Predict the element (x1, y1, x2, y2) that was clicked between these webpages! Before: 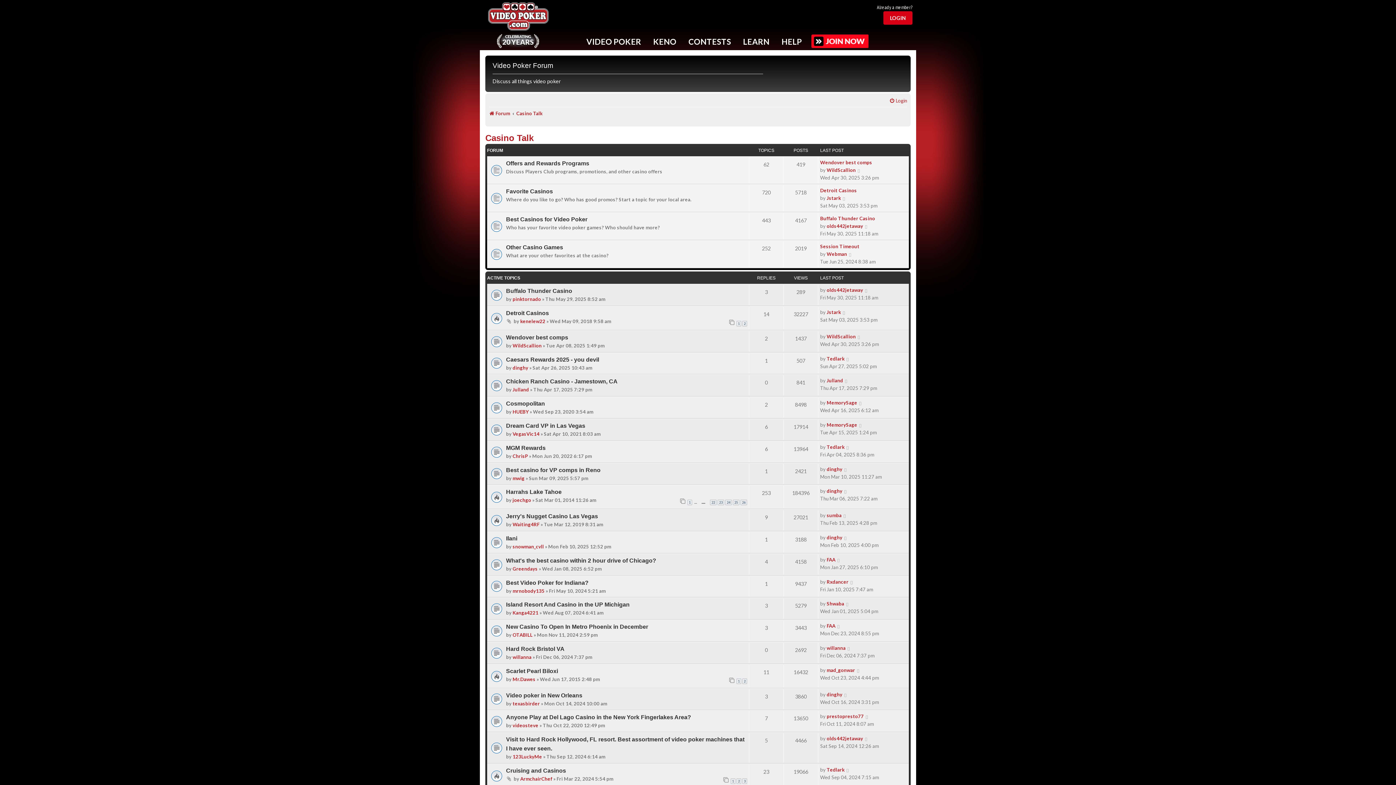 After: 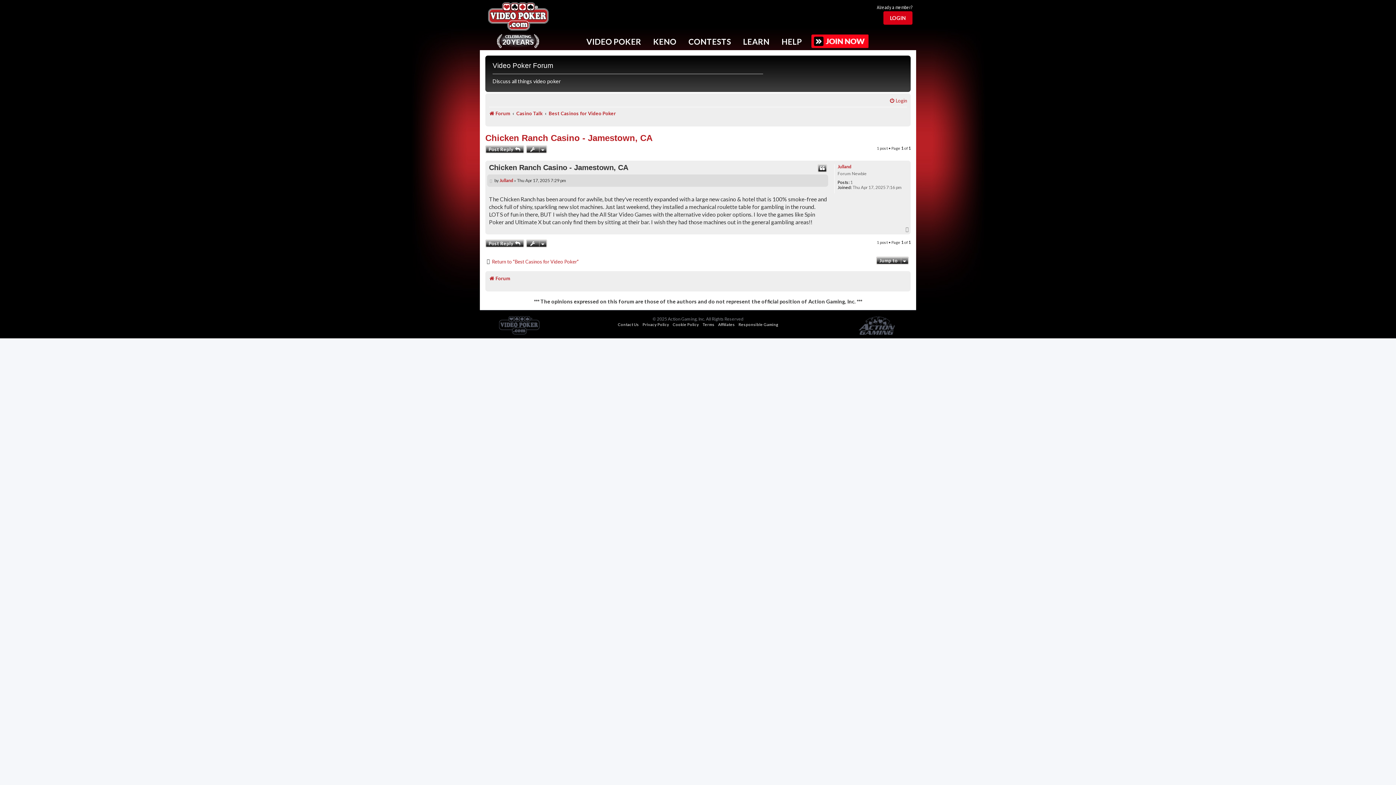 Action: label: Chicken Ranch Casino - Jamestown, CA bbox: (506, 378, 617, 384)